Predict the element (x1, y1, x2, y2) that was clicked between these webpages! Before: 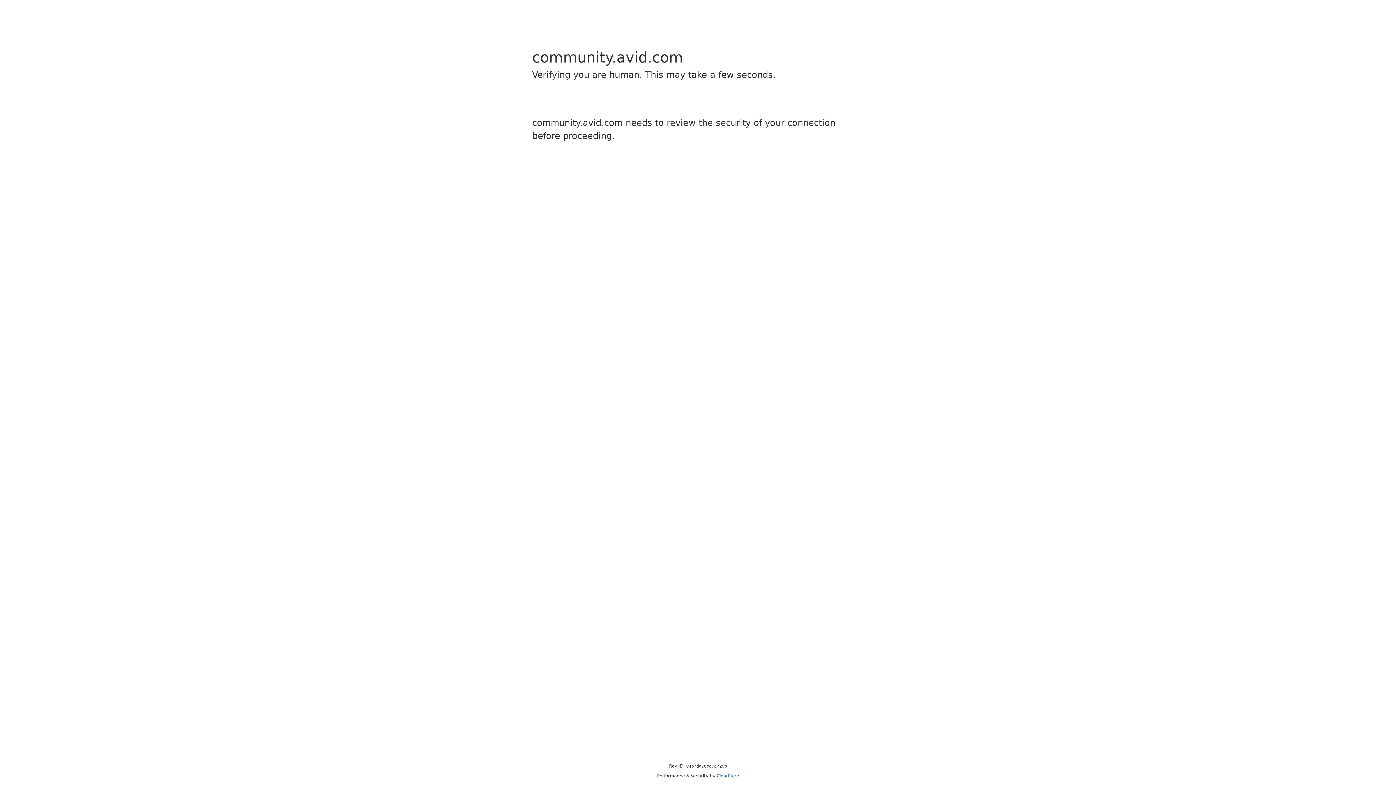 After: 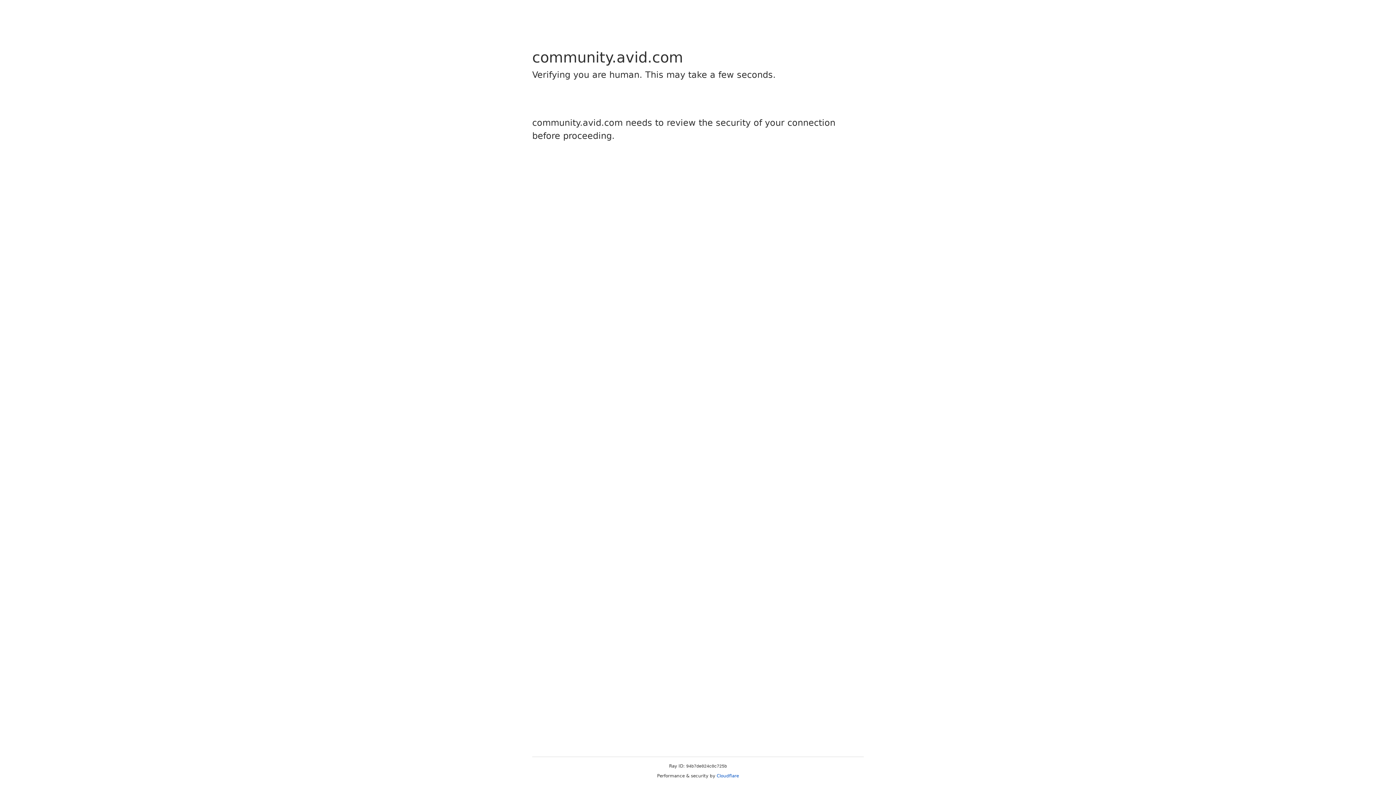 Action: bbox: (716, 773, 739, 778) label: Cloudflare